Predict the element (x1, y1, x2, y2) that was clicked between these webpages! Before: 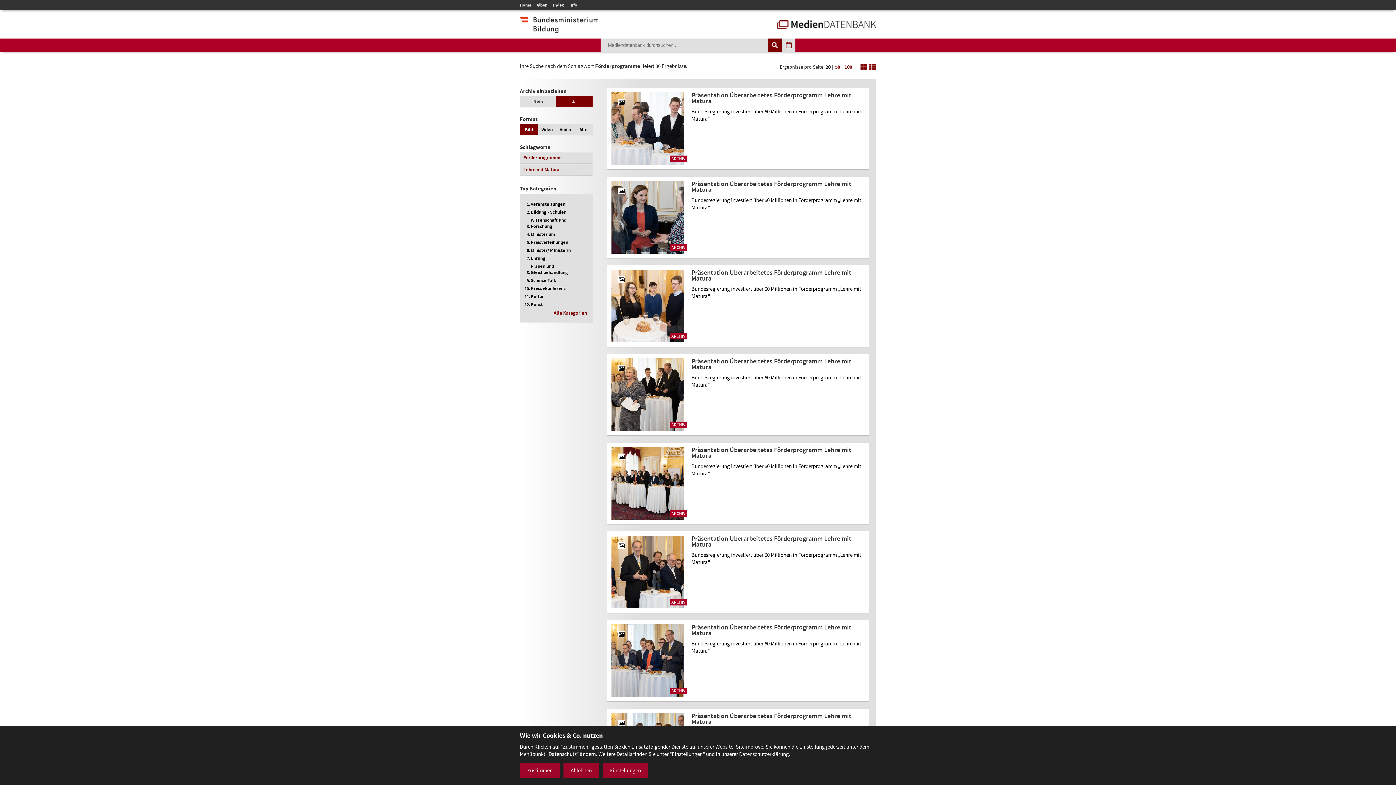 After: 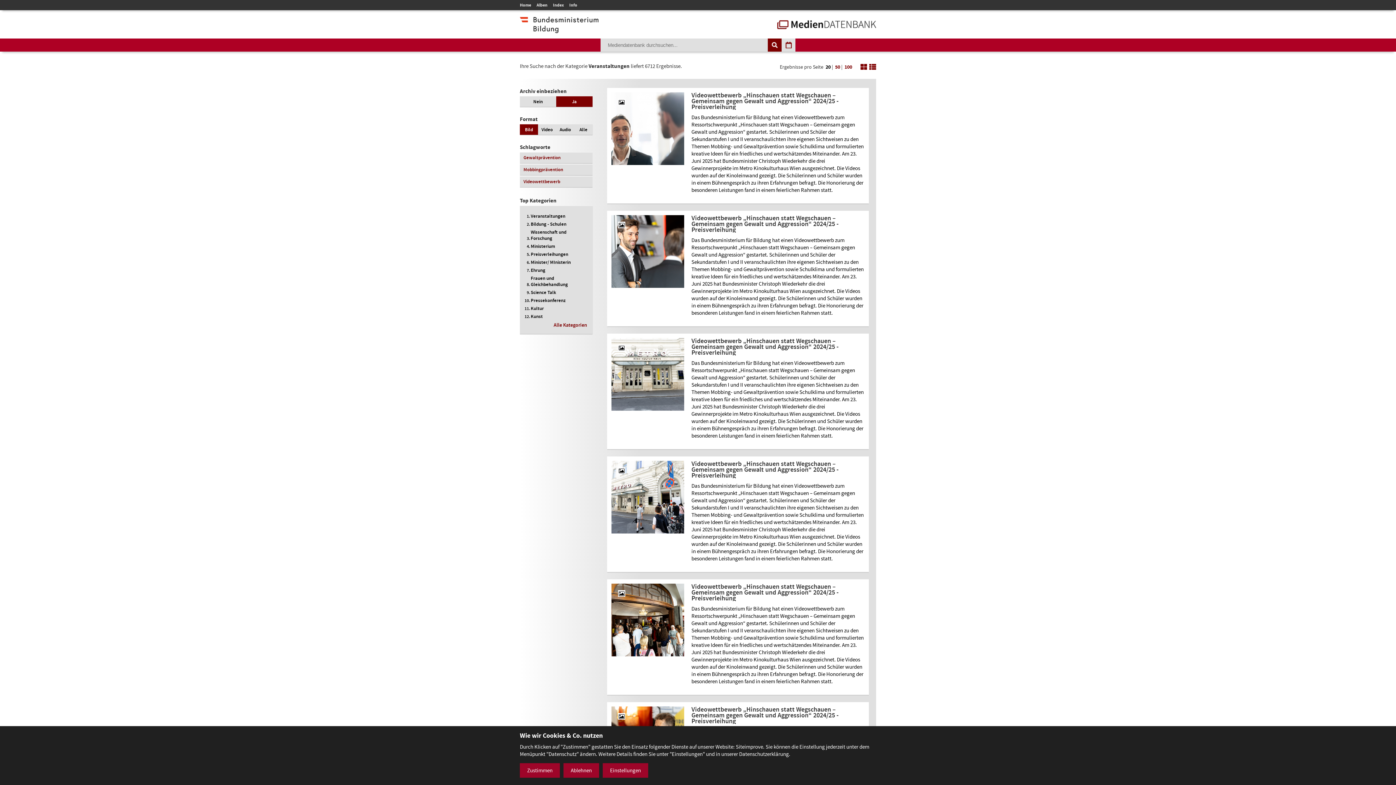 Action: bbox: (530, 201, 565, 207) label: Veranstaltungen